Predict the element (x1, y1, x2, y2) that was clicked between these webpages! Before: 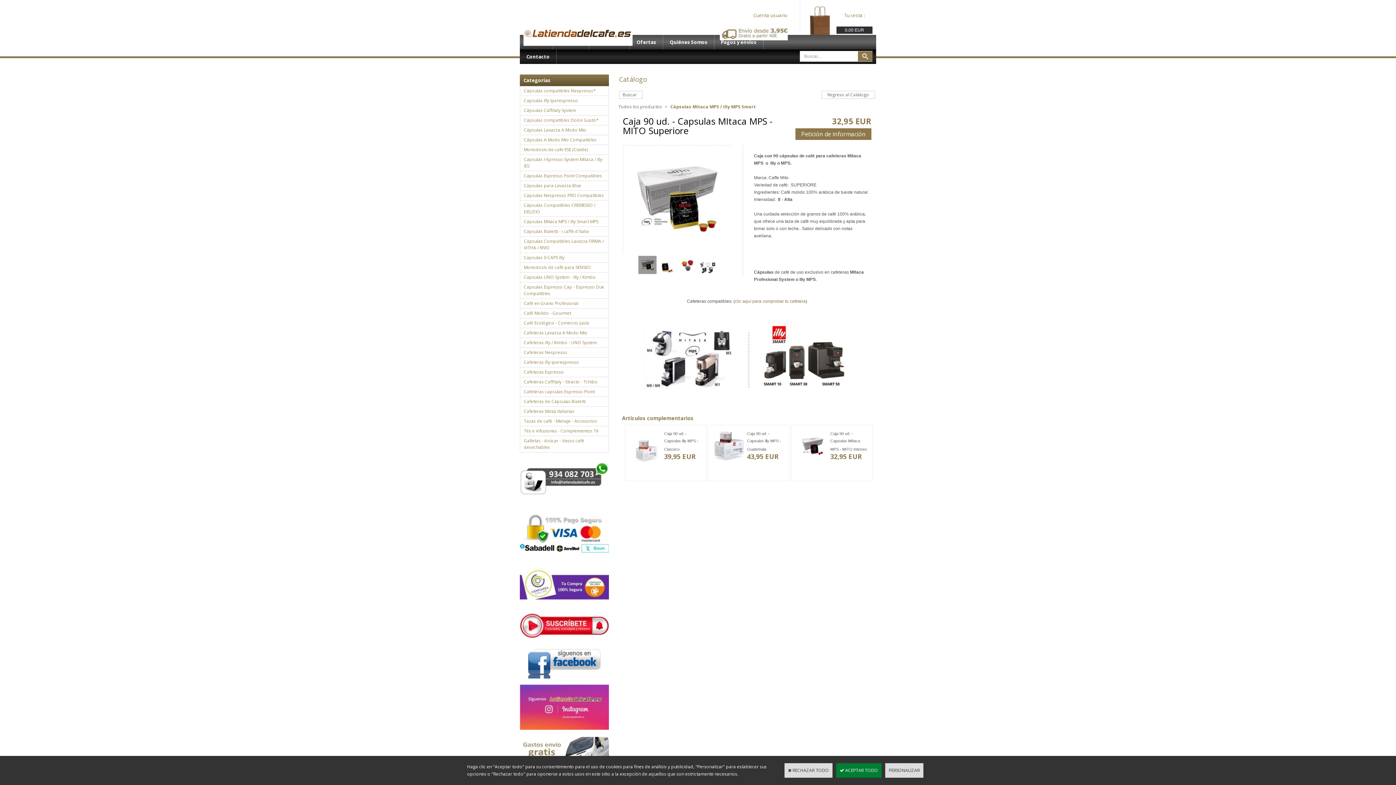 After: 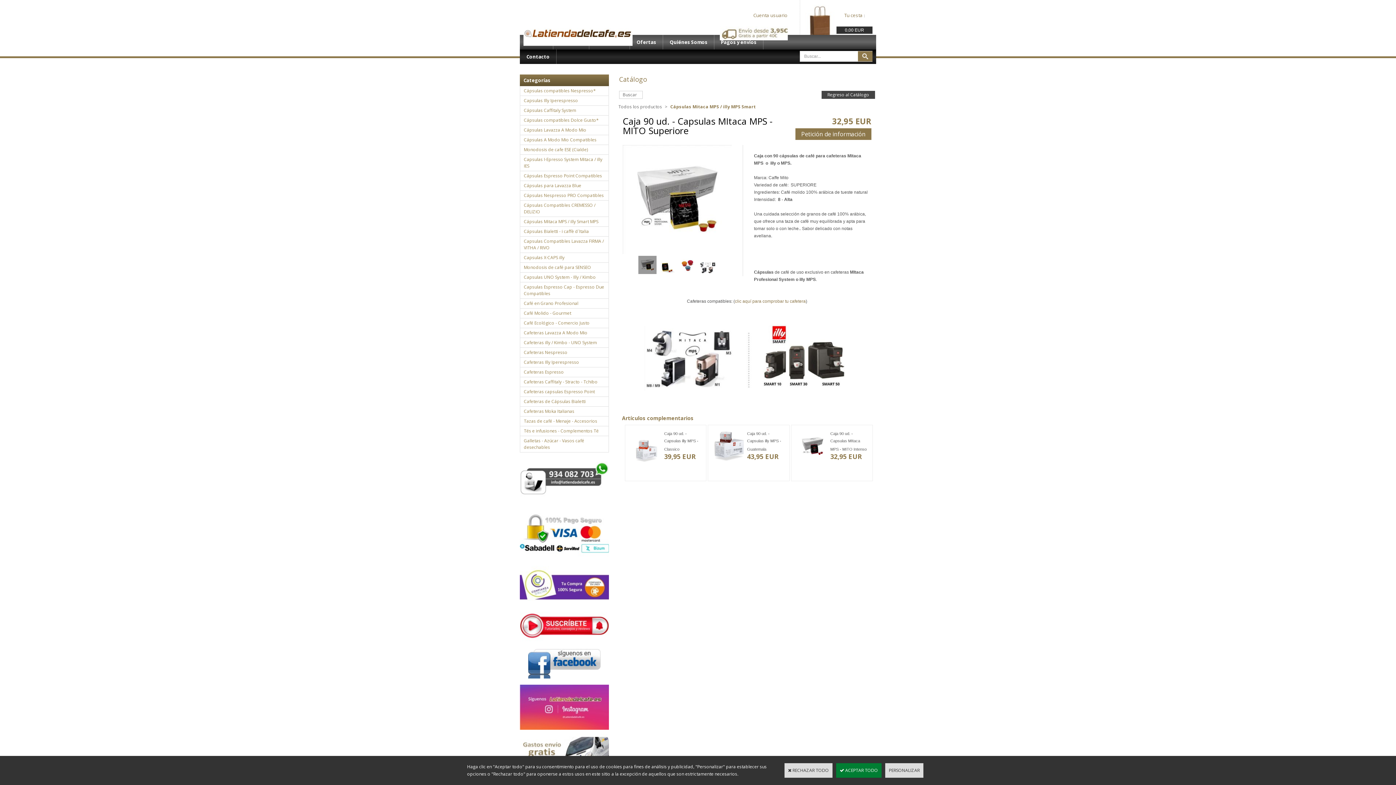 Action: bbox: (821, 91, 875, 97) label: Regreso al Catálogo